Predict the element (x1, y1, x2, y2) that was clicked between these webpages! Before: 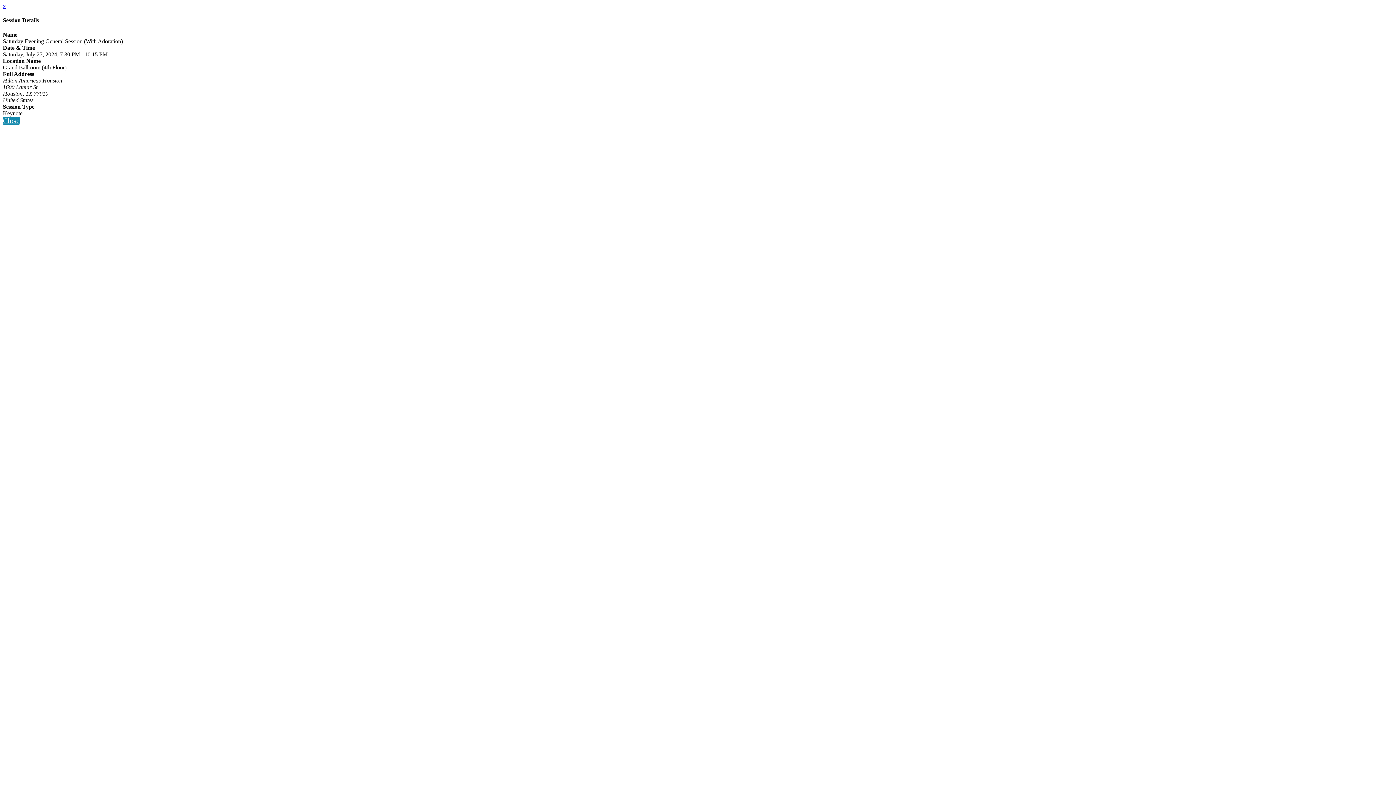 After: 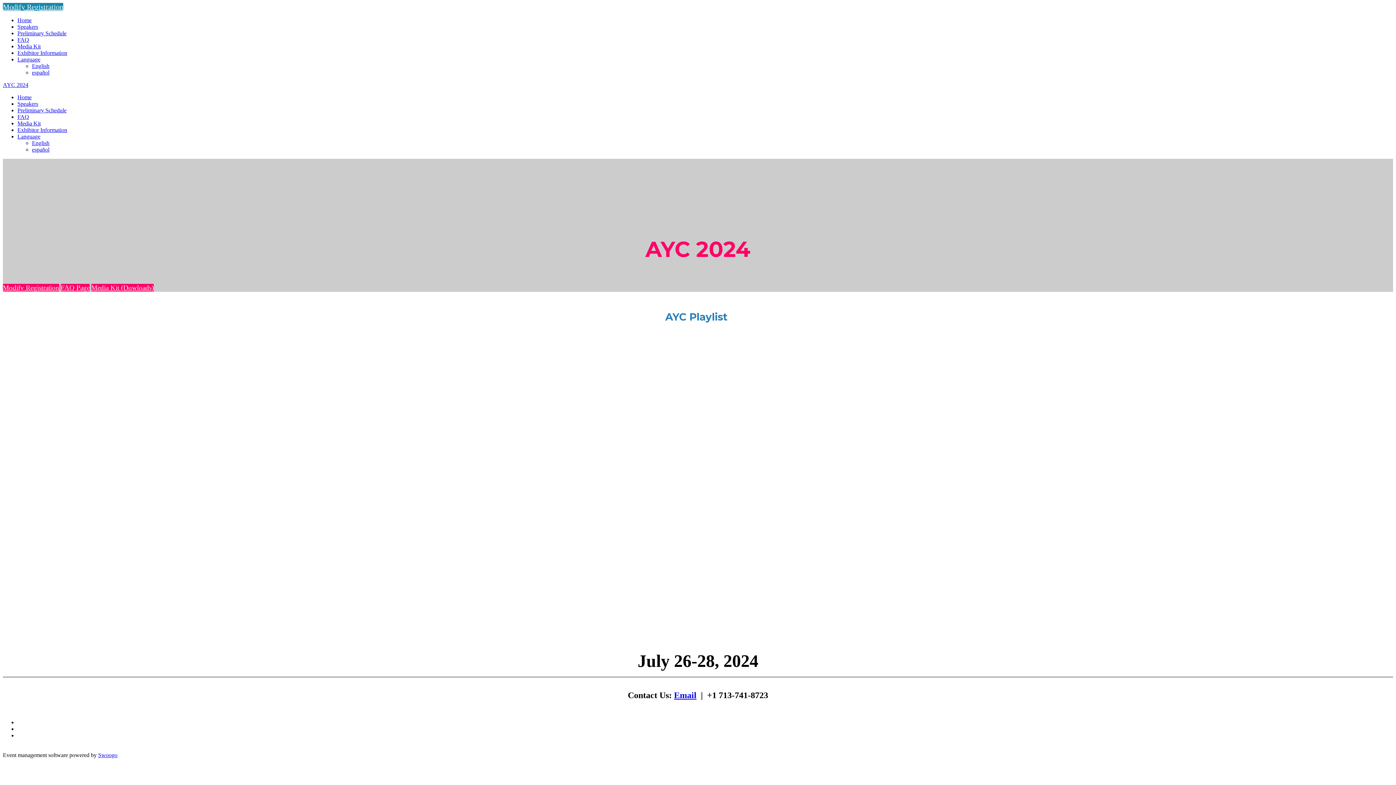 Action: bbox: (2, 2, 5, 9) label: x